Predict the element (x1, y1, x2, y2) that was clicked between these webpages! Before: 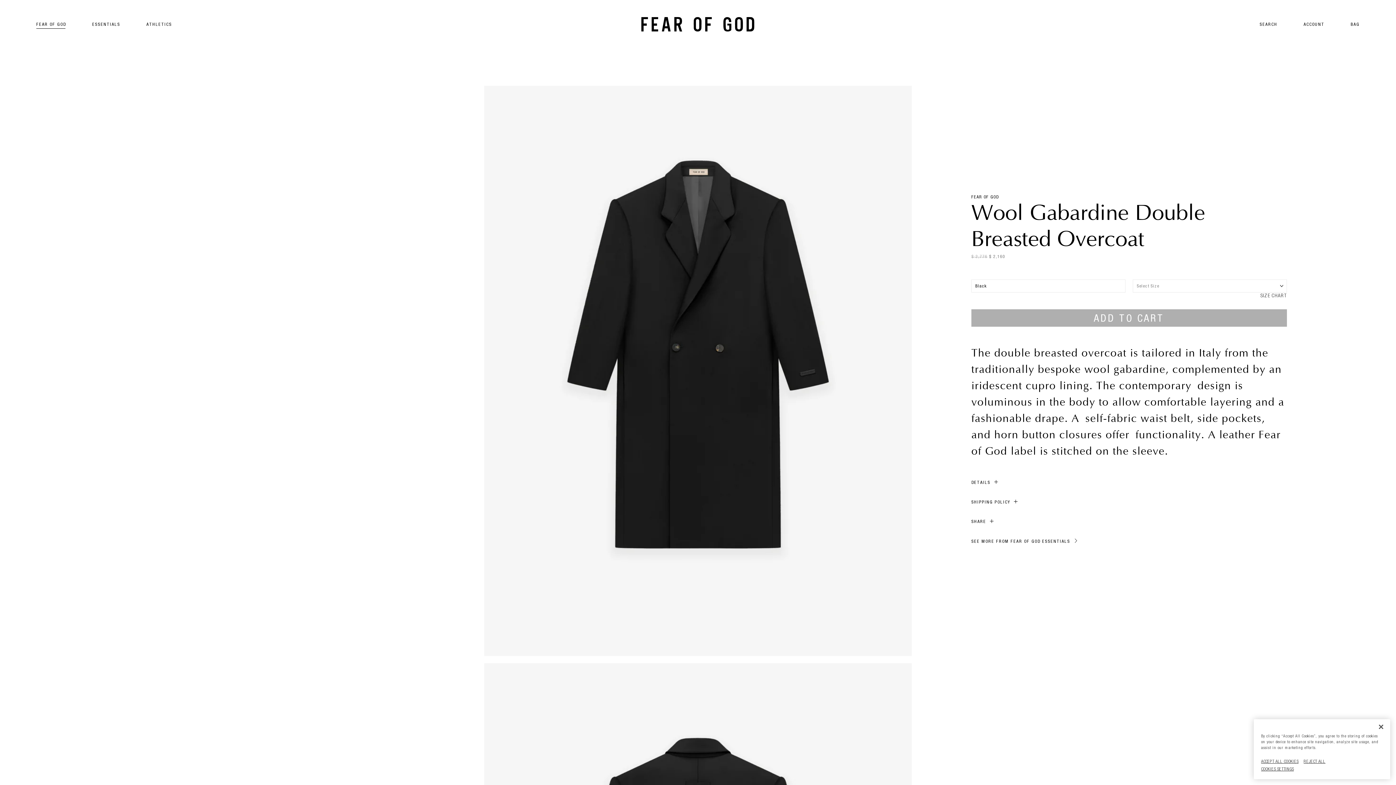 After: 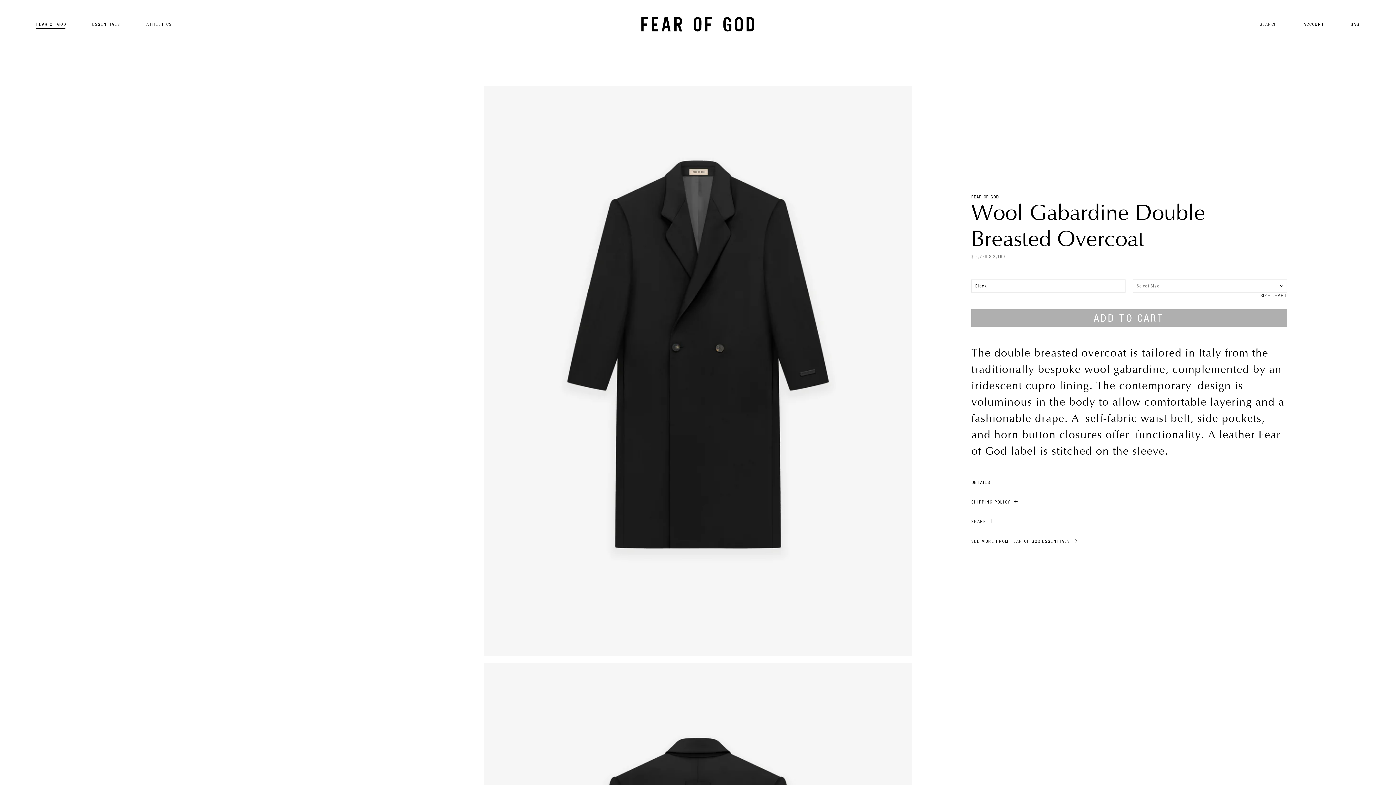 Action: bbox: (1261, 758, 1298, 765) label: ACCEPT ALL COOKIES